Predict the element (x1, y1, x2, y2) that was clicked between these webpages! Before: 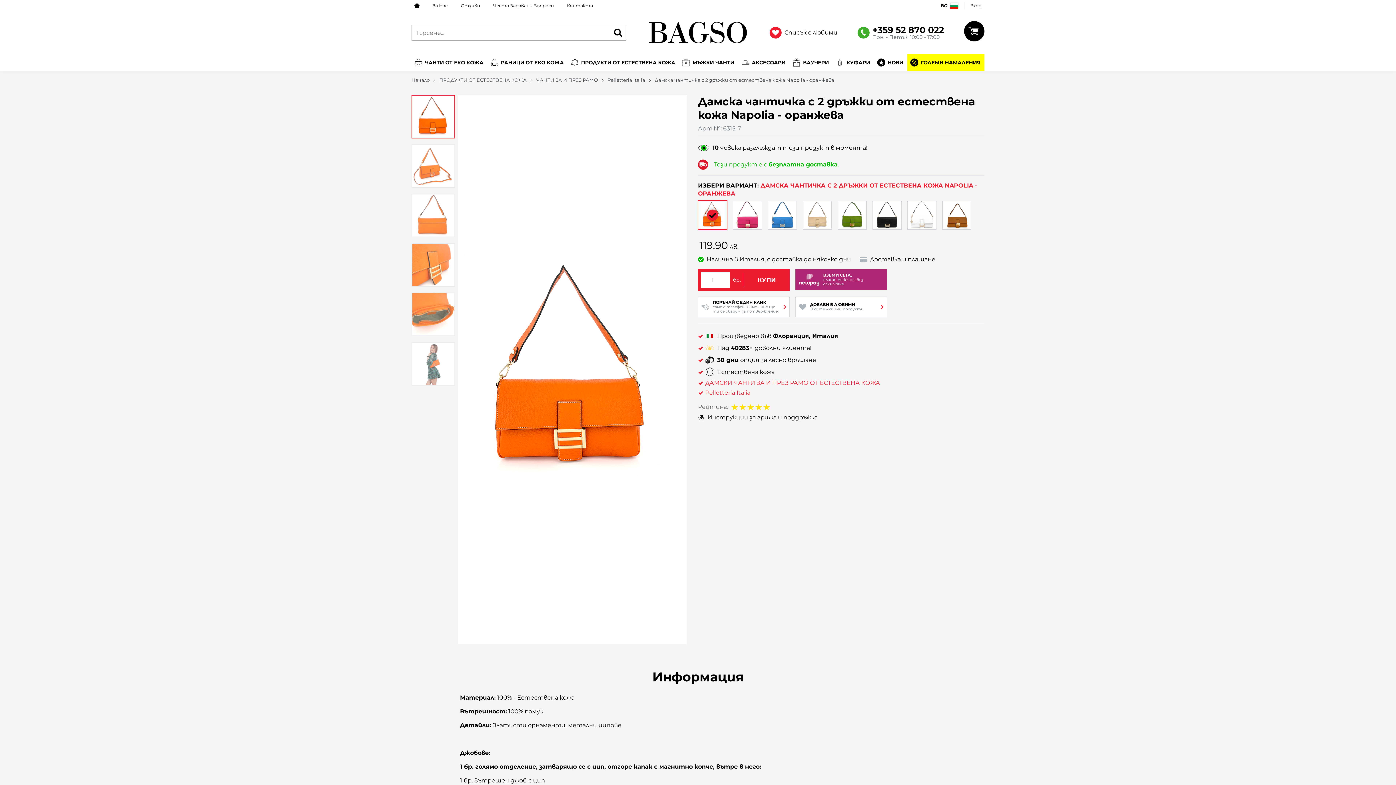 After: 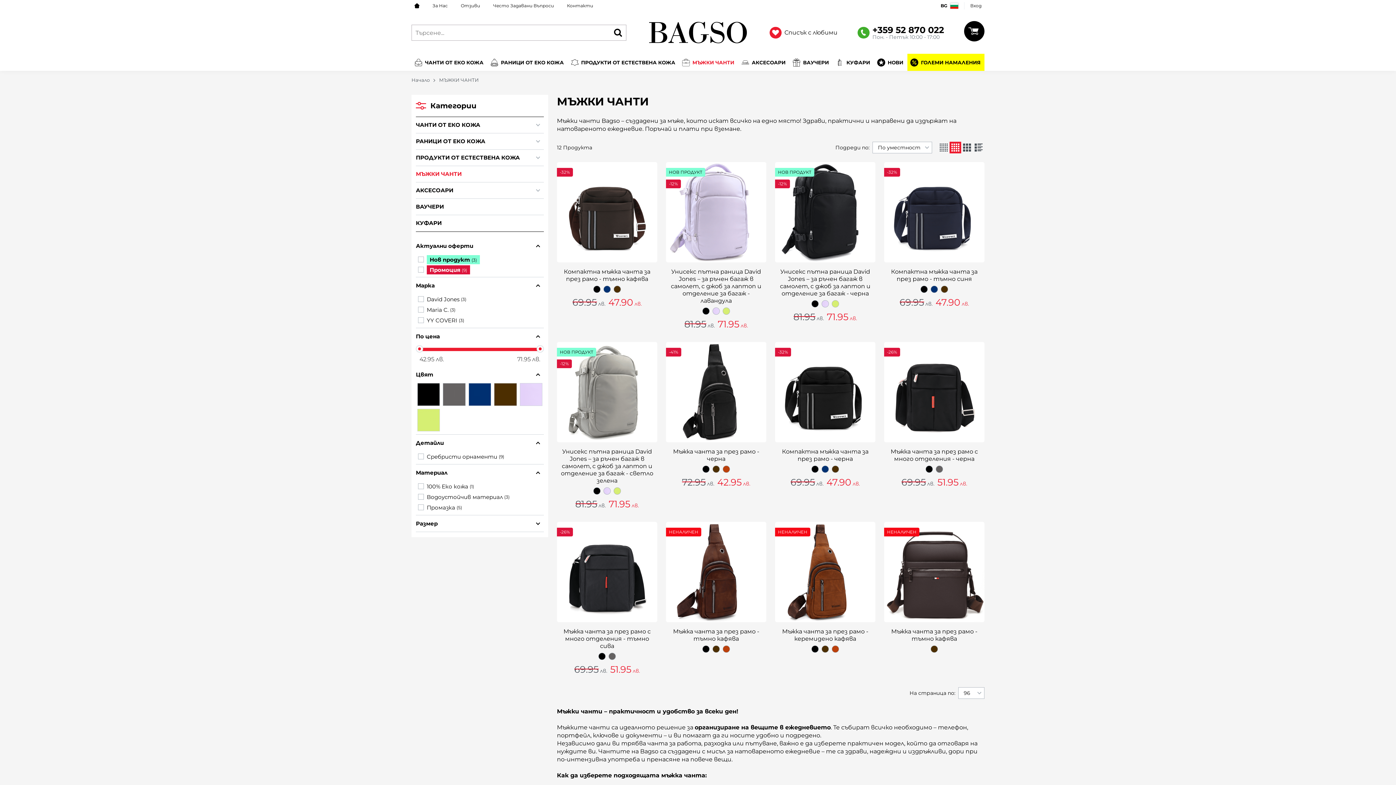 Action: bbox: (679, 53, 738, 70) label: МЪЖКИ ЧАНТИ